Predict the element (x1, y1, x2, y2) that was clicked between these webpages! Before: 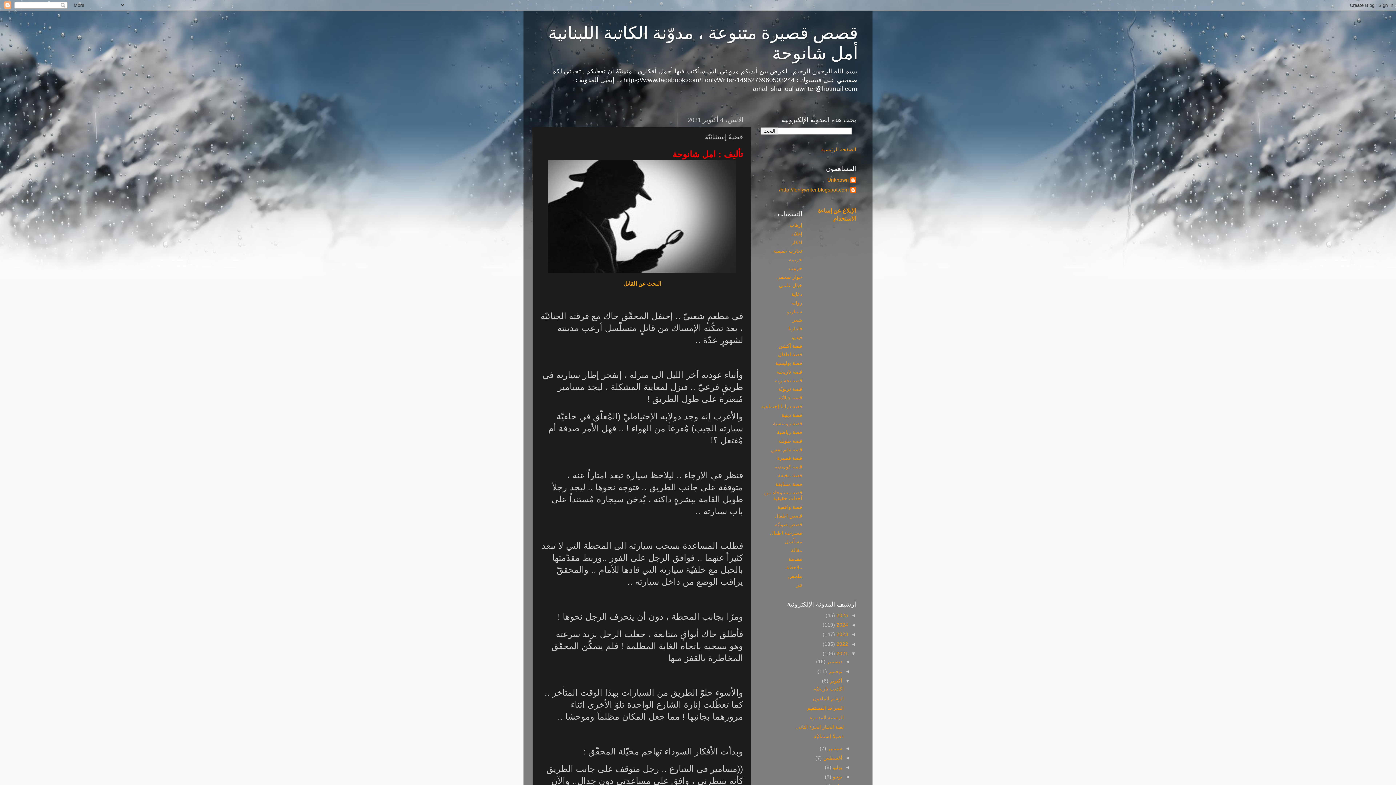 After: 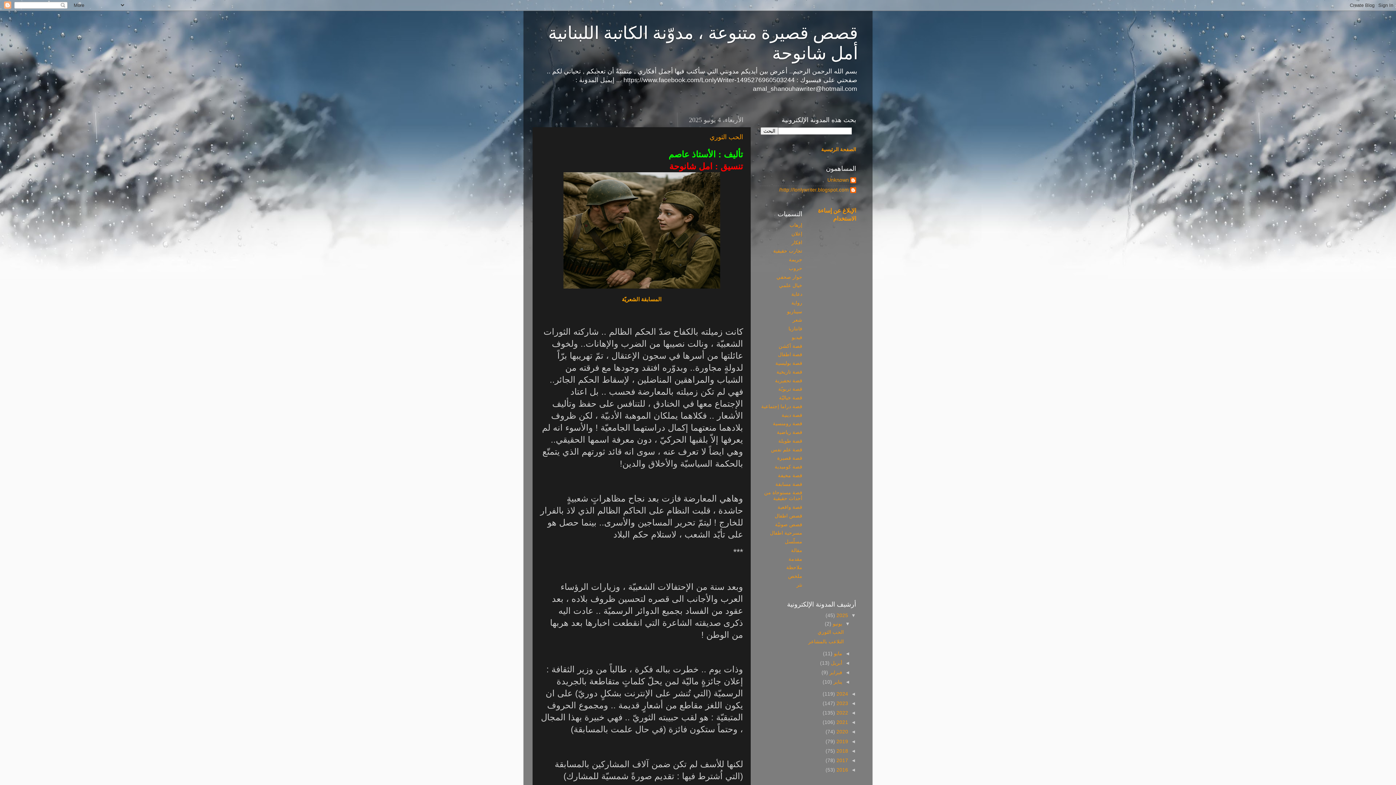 Action: label: الصفحة الرئيسية bbox: (821, 146, 856, 152)